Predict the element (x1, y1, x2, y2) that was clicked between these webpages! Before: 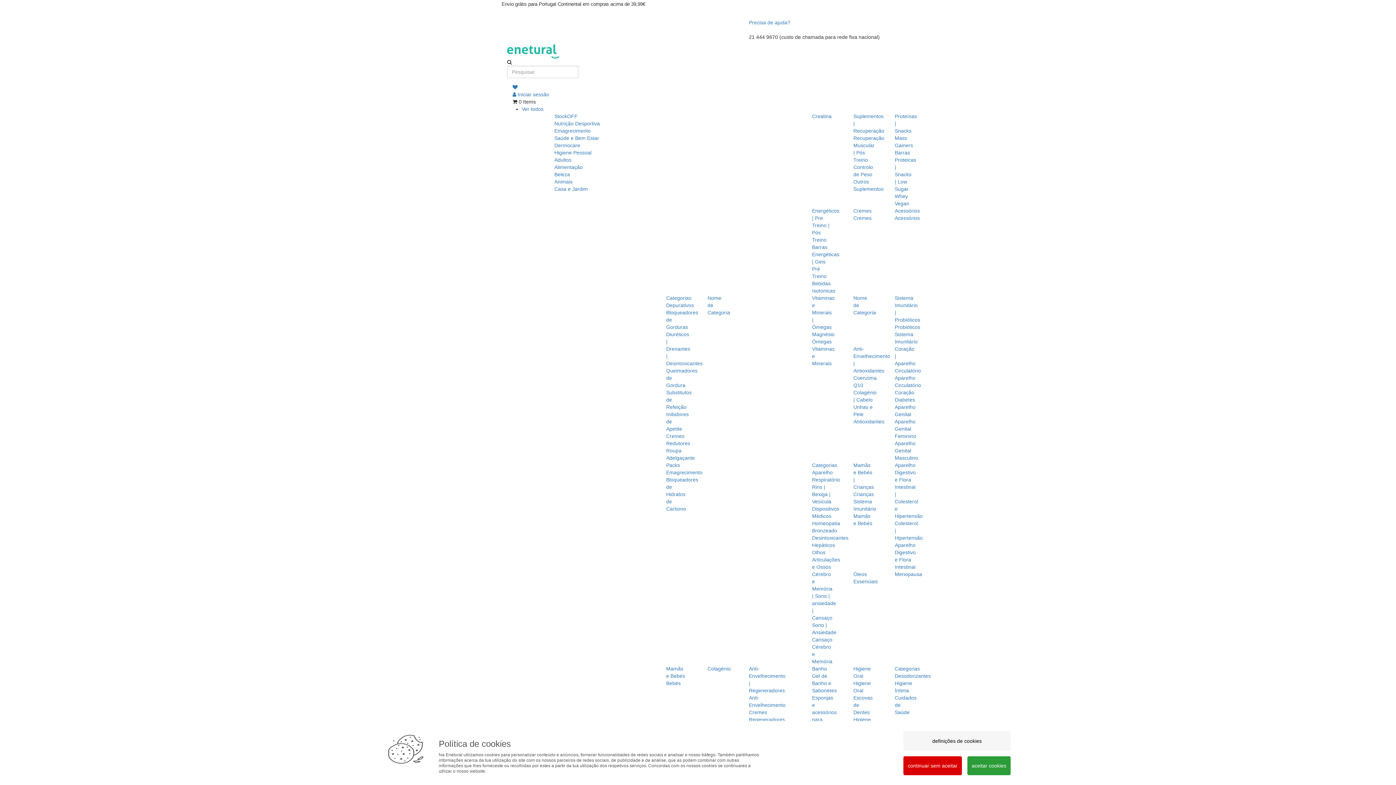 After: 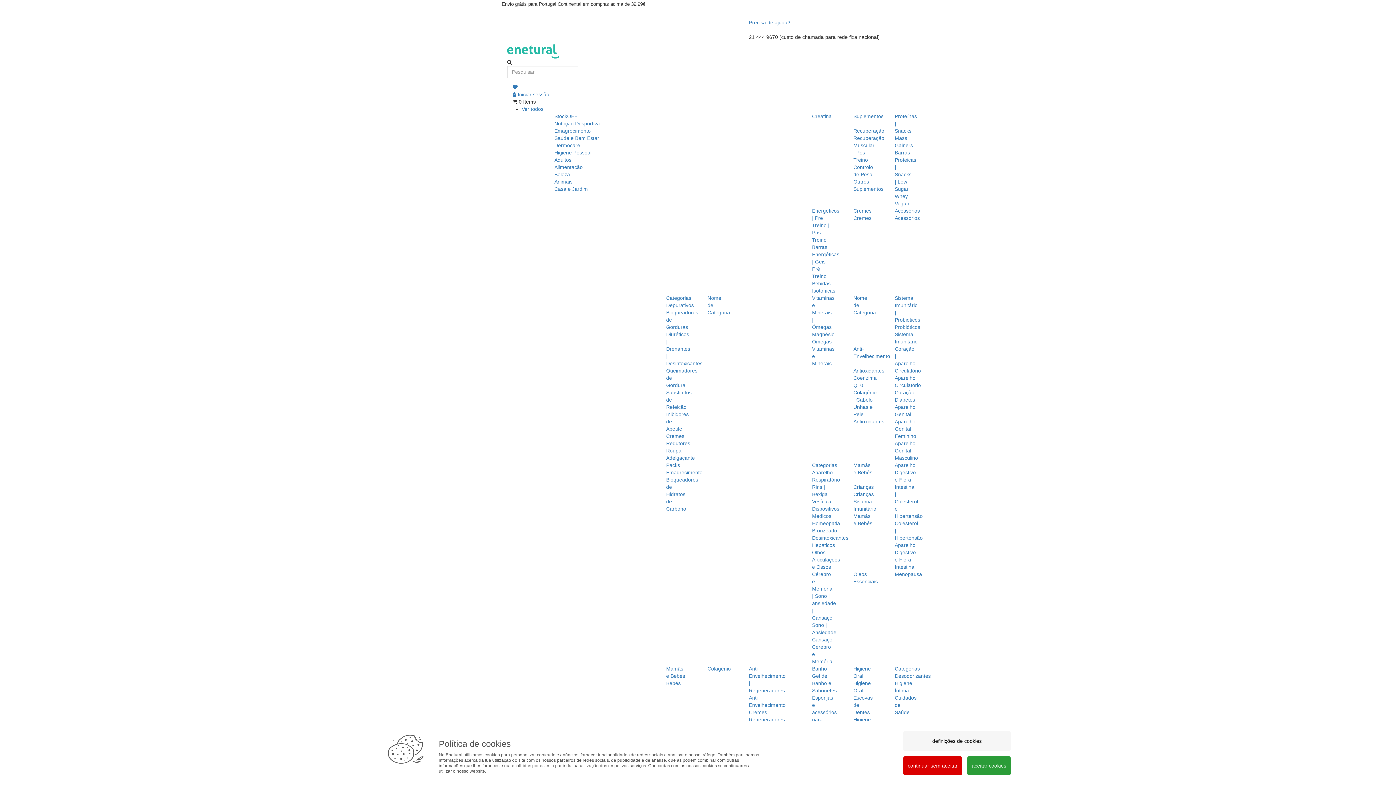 Action: label: Acessórios bbox: (895, 215, 920, 220)